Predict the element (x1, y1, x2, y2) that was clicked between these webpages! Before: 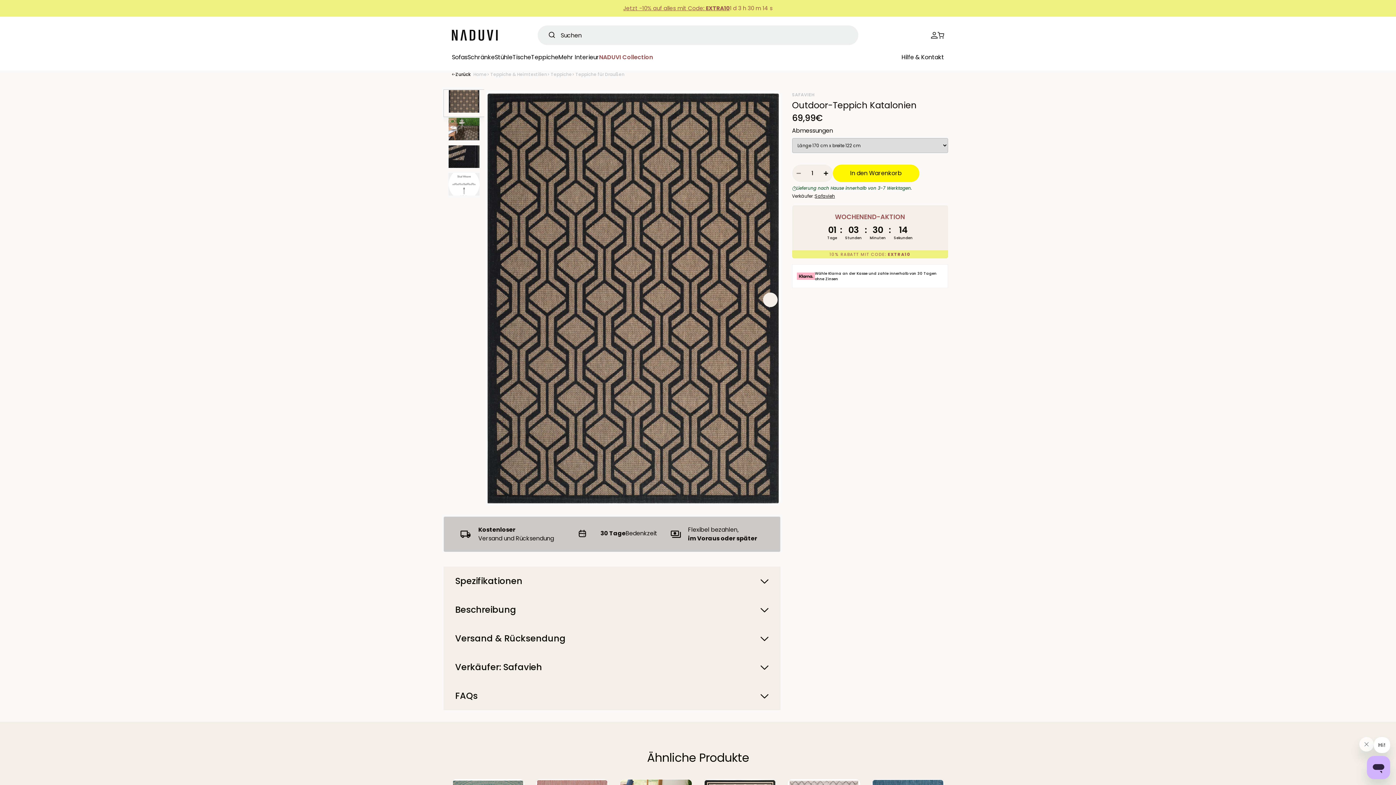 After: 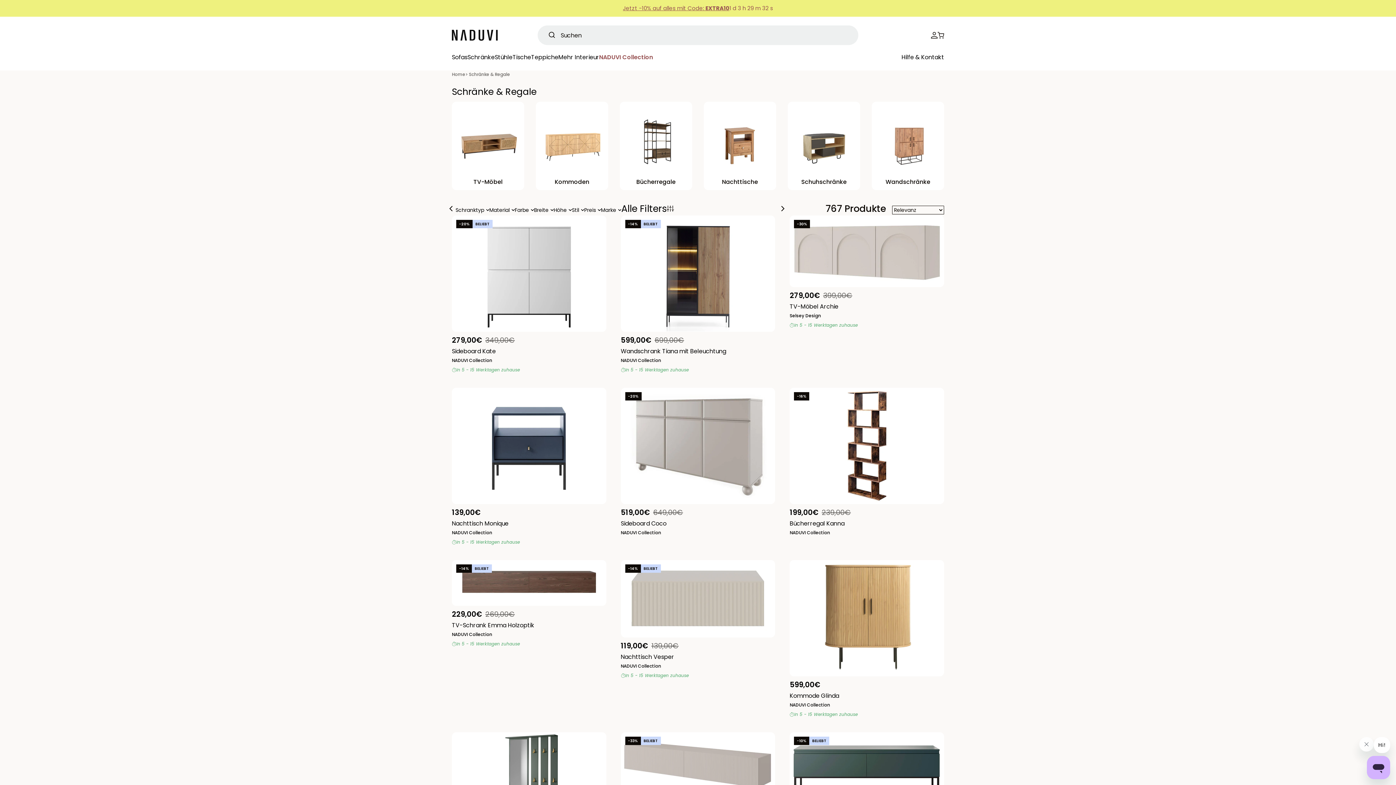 Action: label: Schränke bbox: (467, 53, 494, 61)